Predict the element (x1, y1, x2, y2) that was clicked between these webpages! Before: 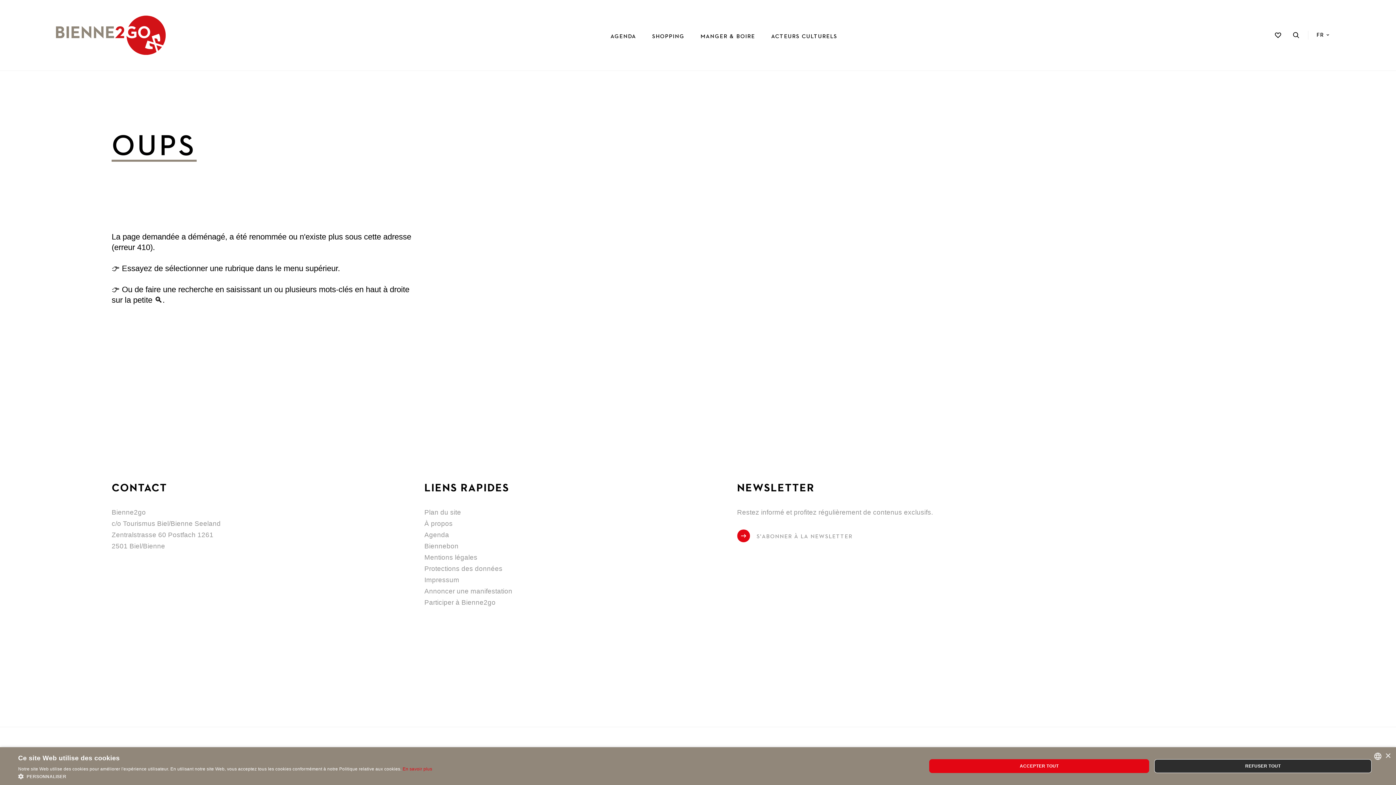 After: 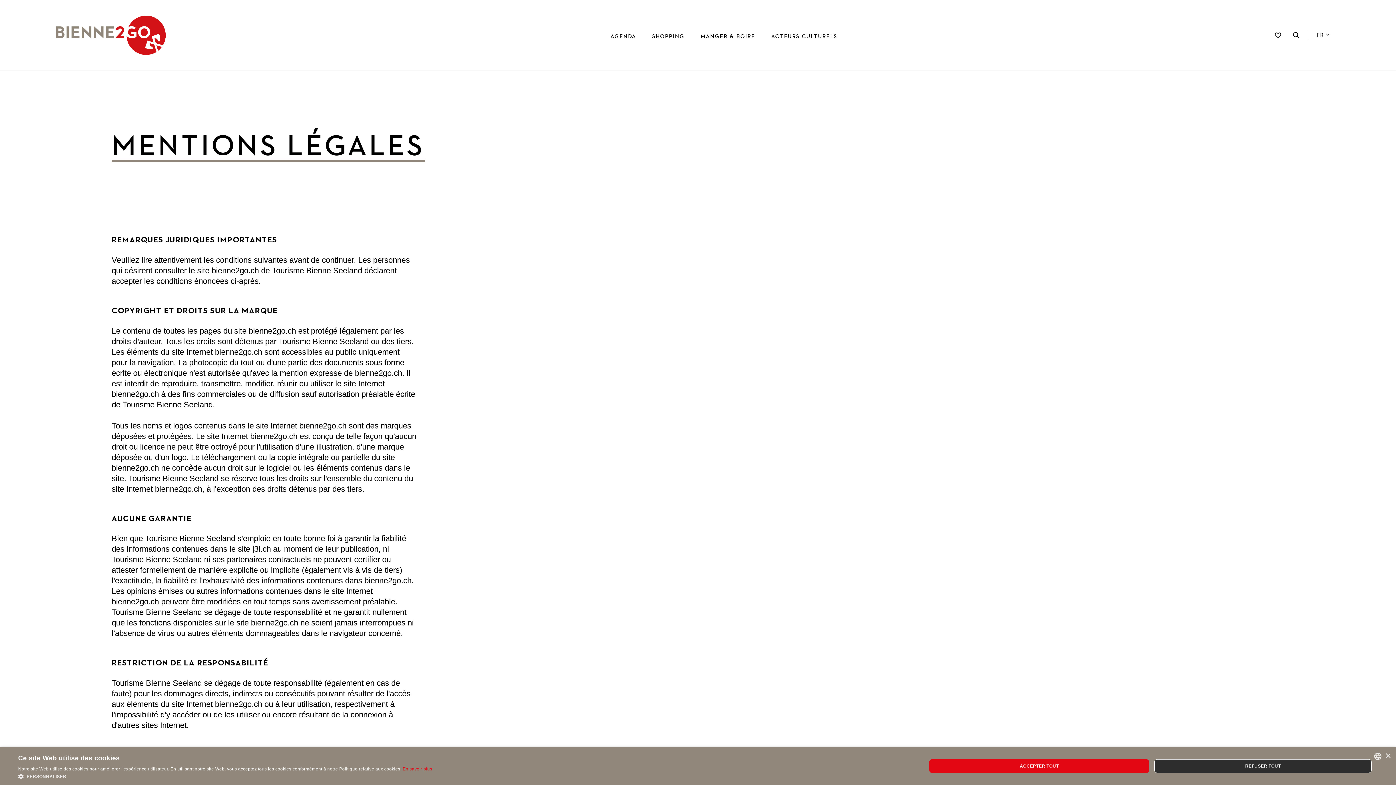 Action: label: Mentions légales bbox: (424, 553, 477, 561)